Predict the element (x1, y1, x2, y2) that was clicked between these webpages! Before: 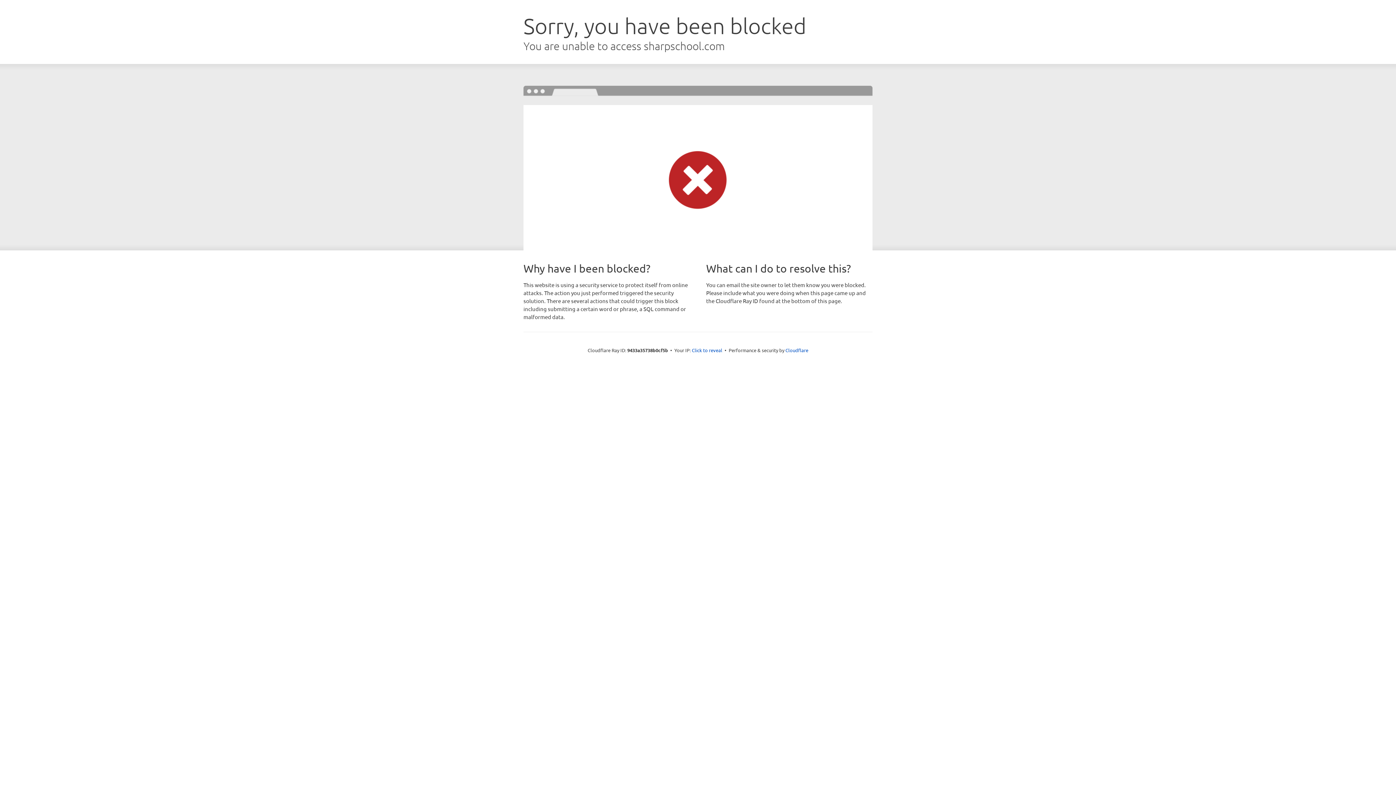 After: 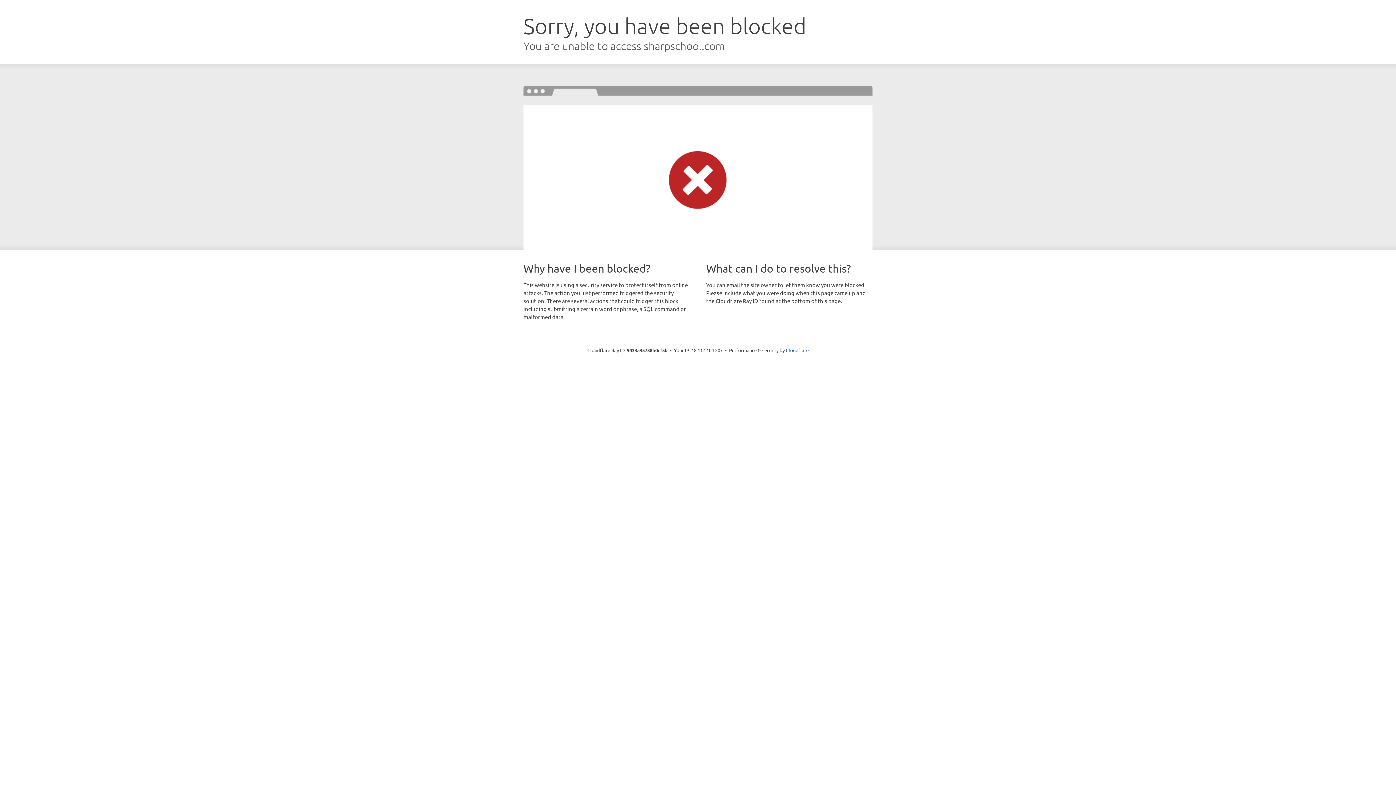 Action: label: Click to reveal bbox: (692, 346, 722, 353)